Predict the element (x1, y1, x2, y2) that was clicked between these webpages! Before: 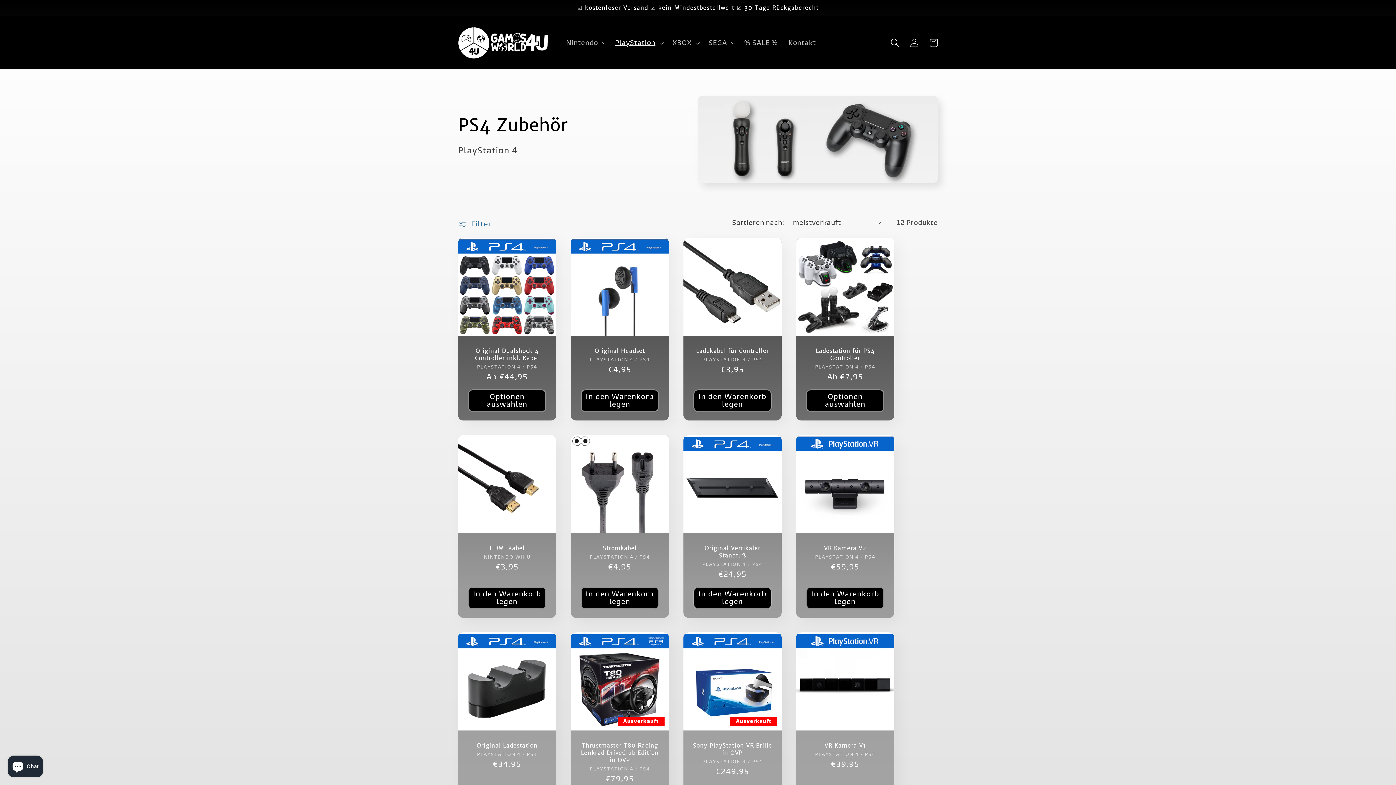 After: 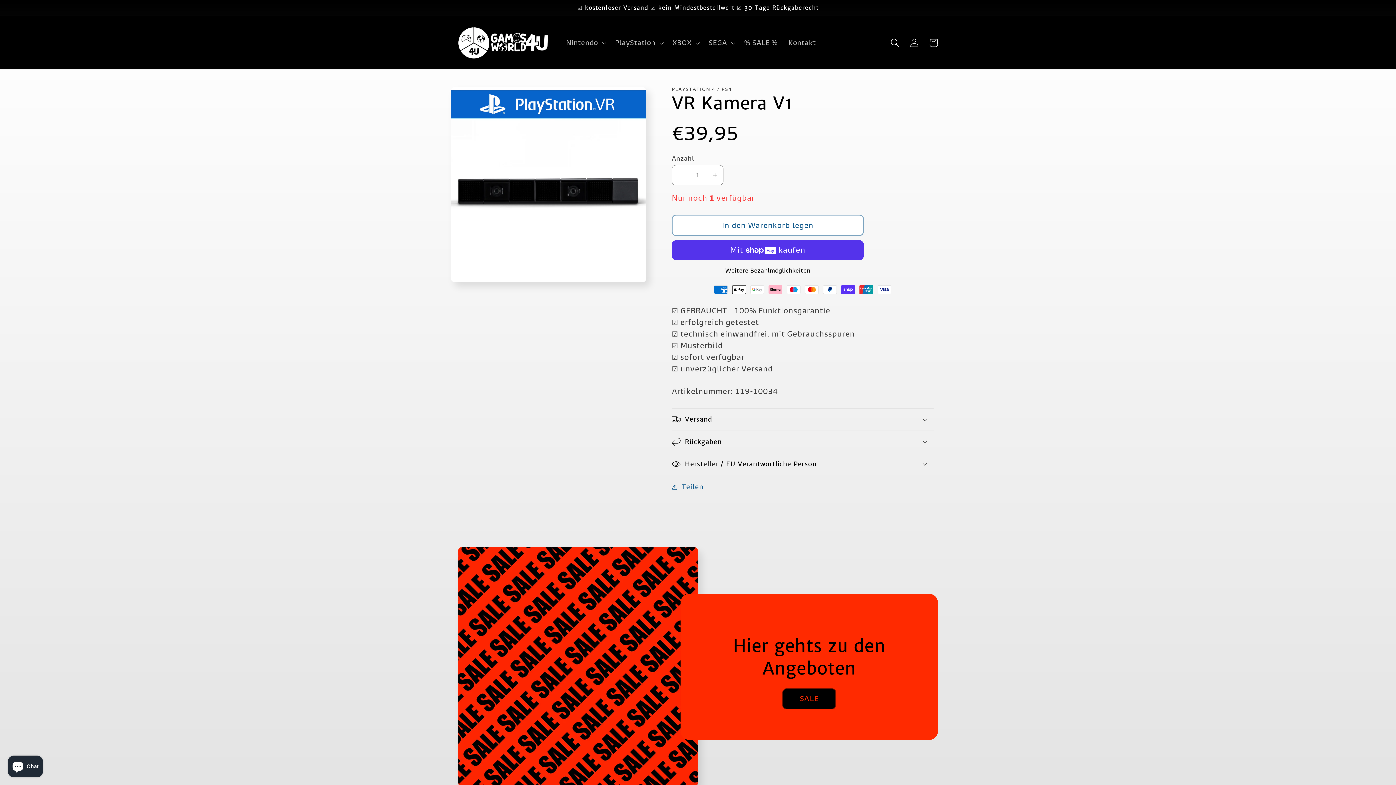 Action: bbox: (805, 742, 885, 749) label: VR Kamera V1